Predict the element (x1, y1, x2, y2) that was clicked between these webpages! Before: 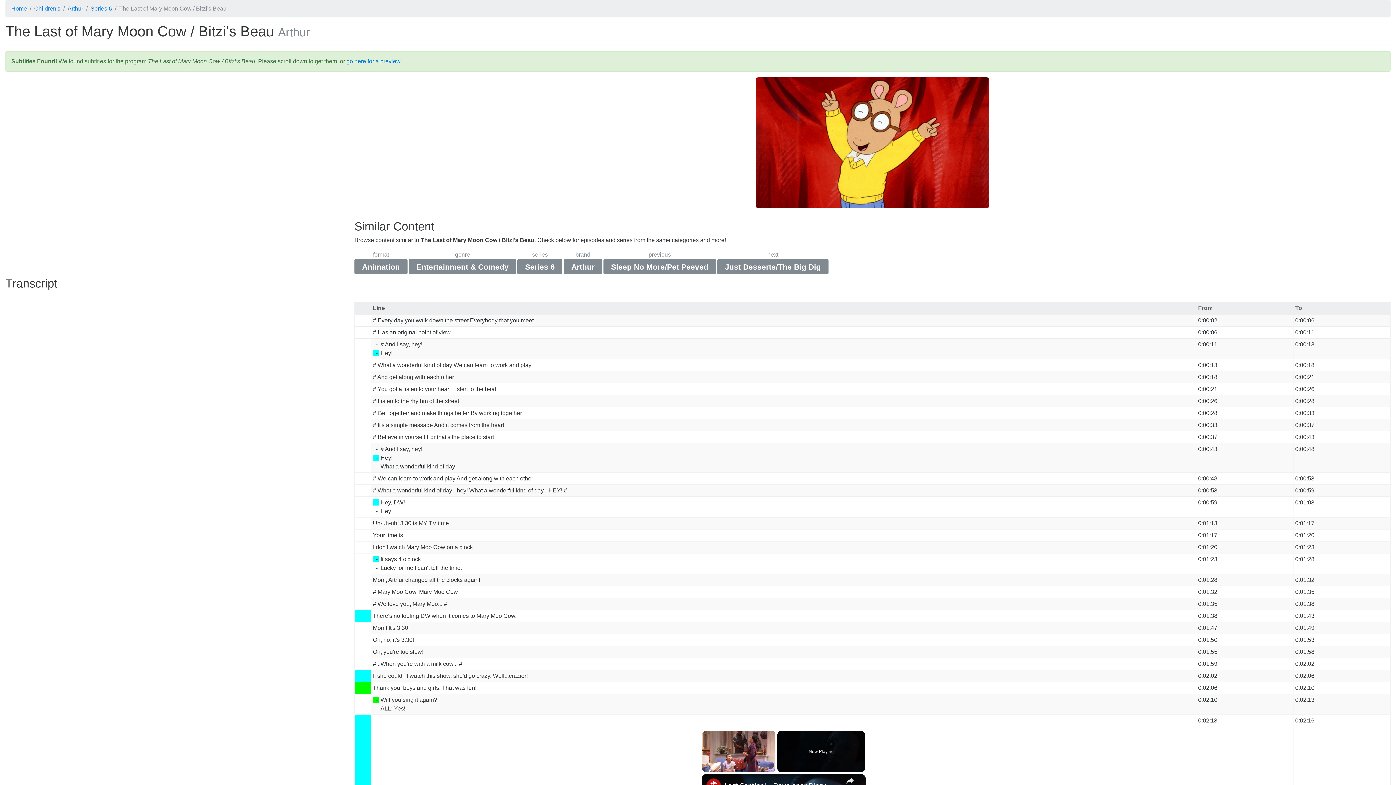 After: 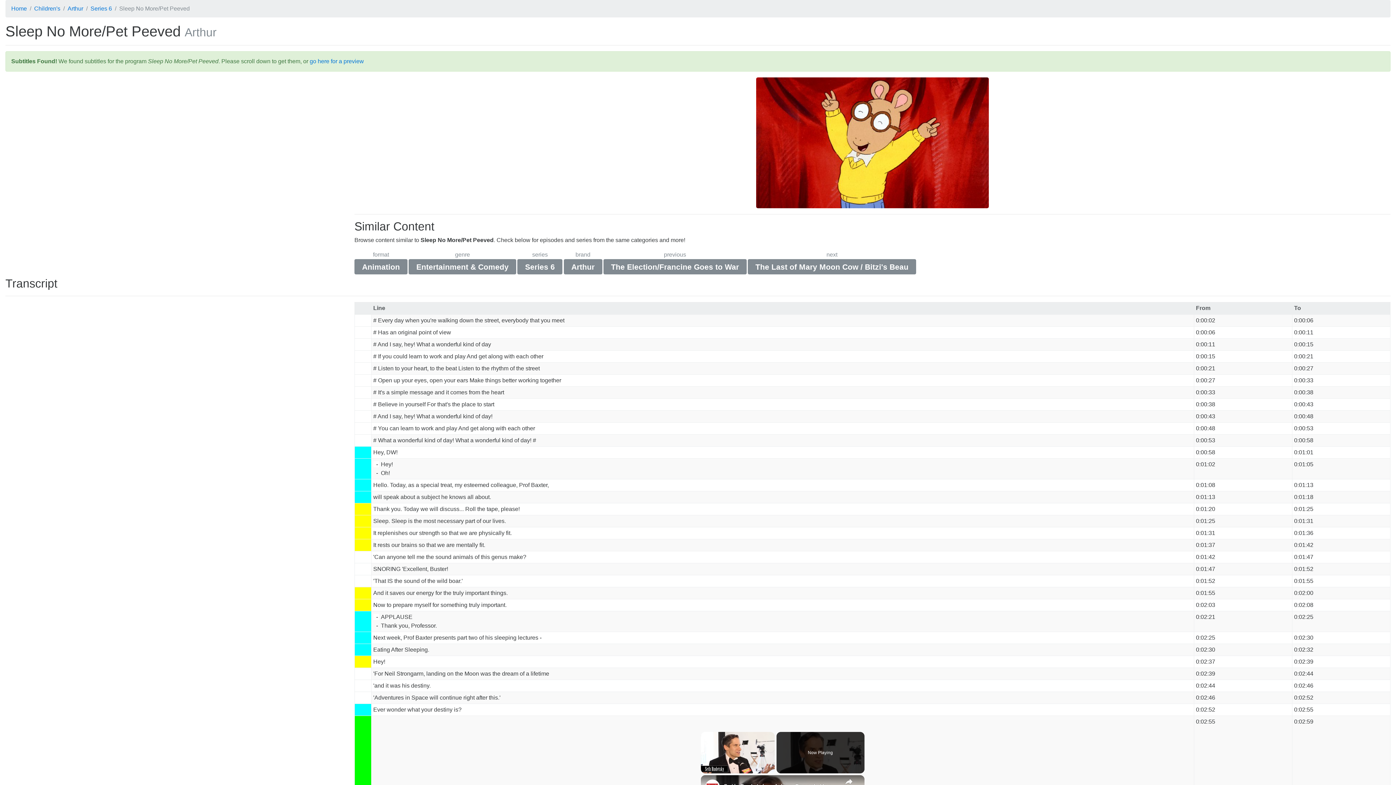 Action: bbox: (603, 259, 716, 274) label: Sleep No More/Pet Peeved